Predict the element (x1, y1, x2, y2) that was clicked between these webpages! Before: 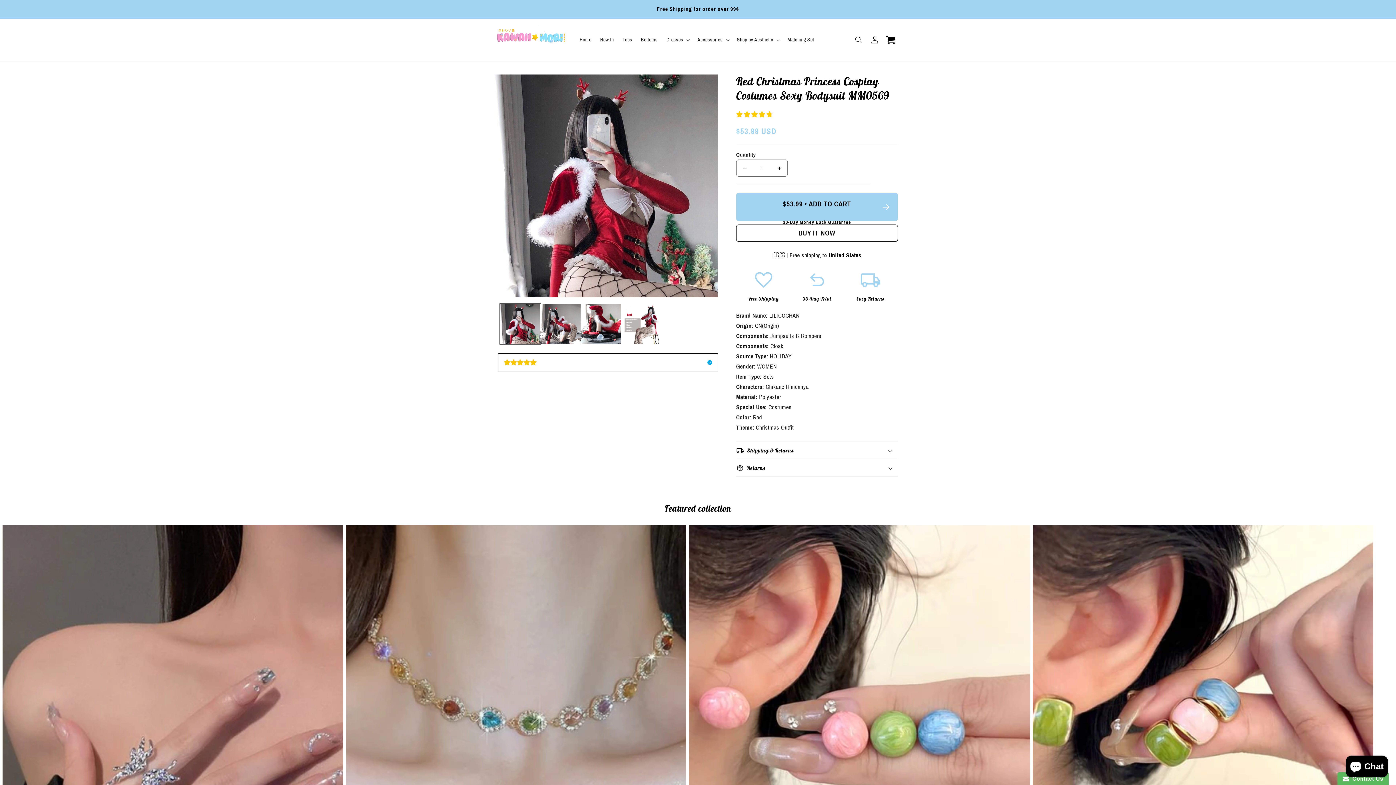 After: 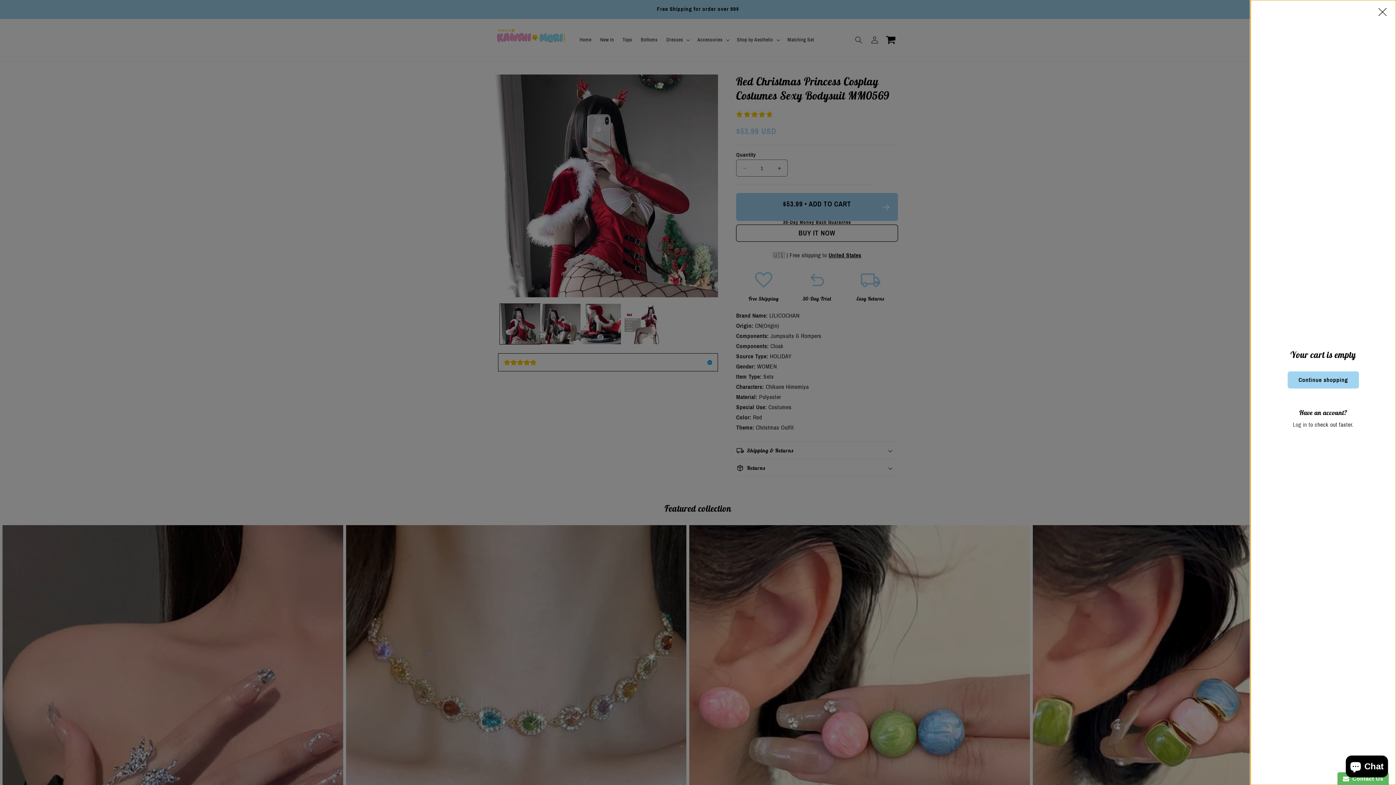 Action: bbox: (882, 32, 898, 48) label: Cart